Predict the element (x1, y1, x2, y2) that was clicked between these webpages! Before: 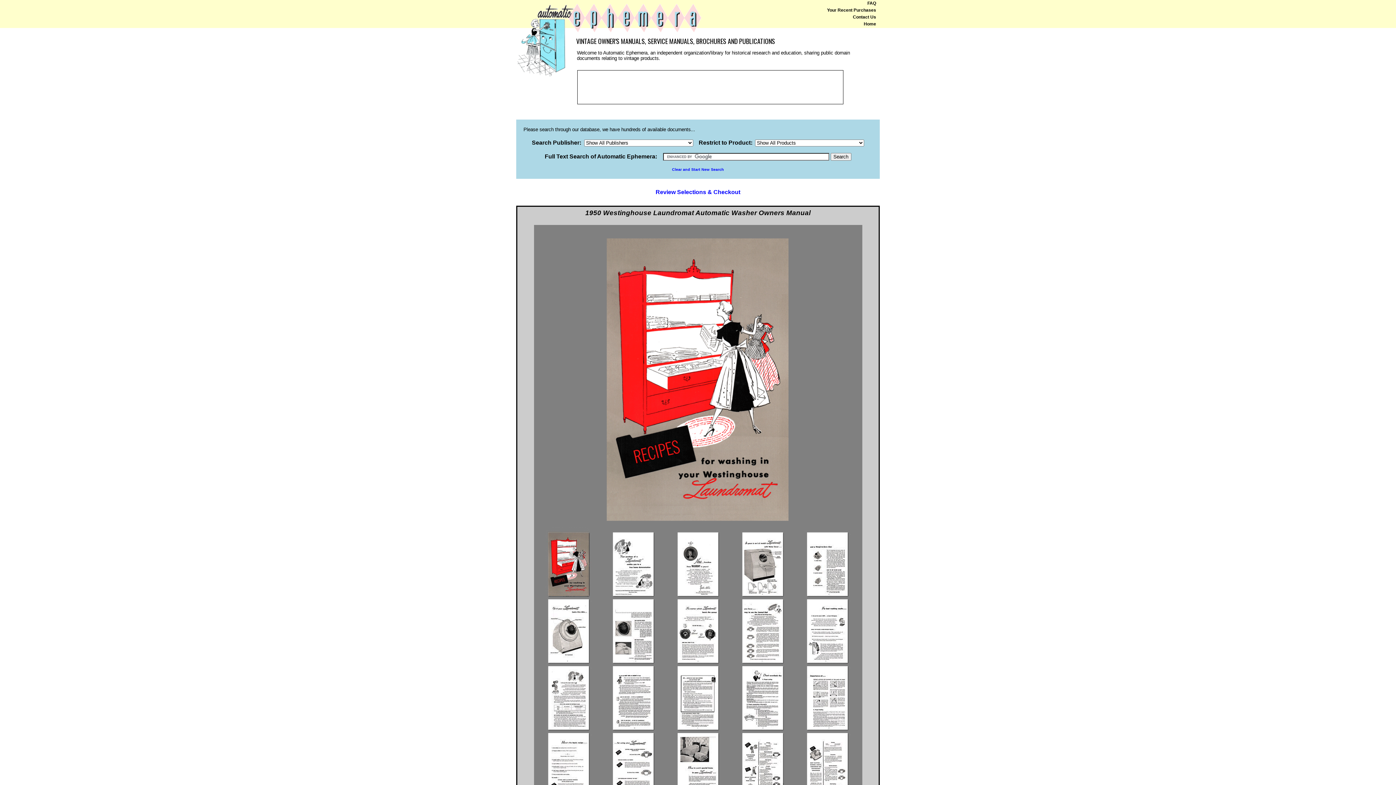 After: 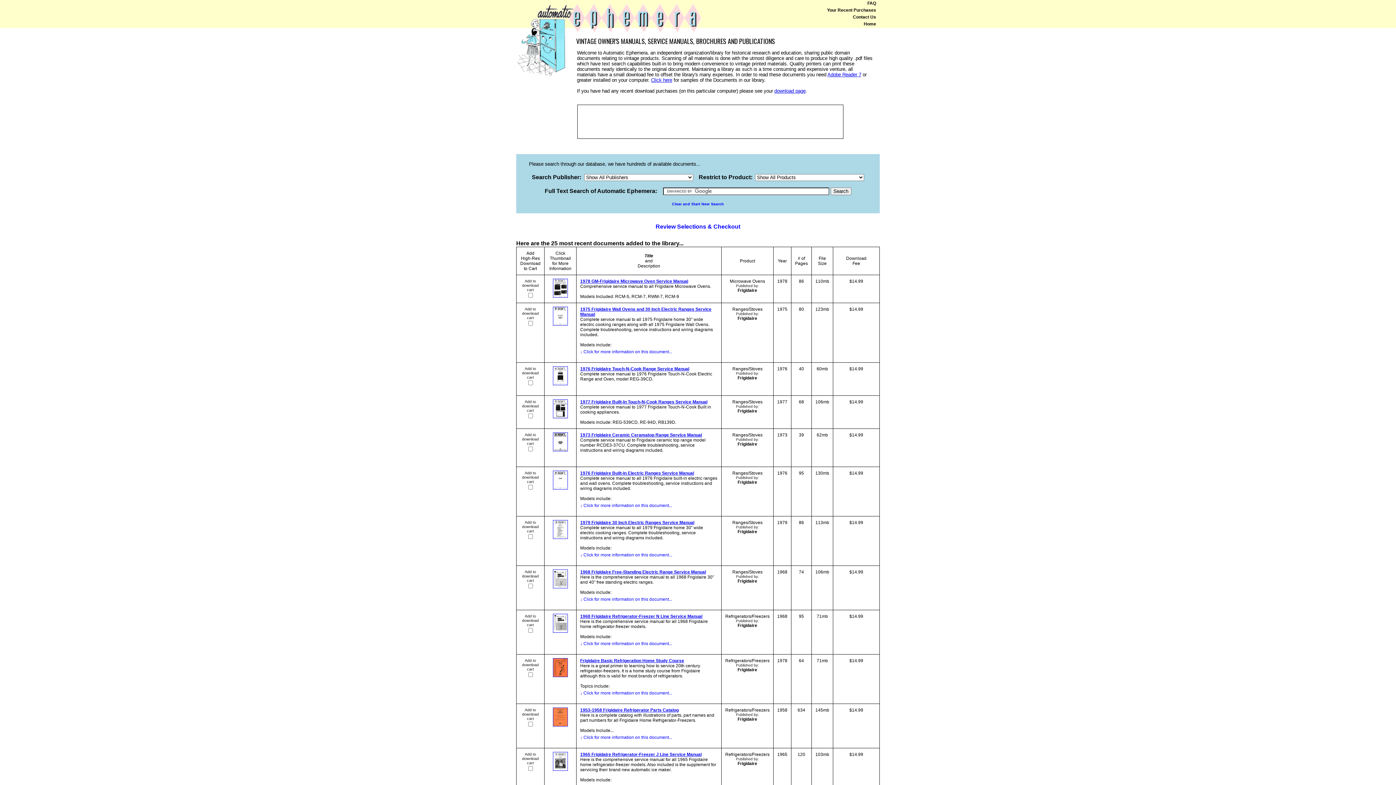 Action: bbox: (864, 21, 876, 26) label: Home